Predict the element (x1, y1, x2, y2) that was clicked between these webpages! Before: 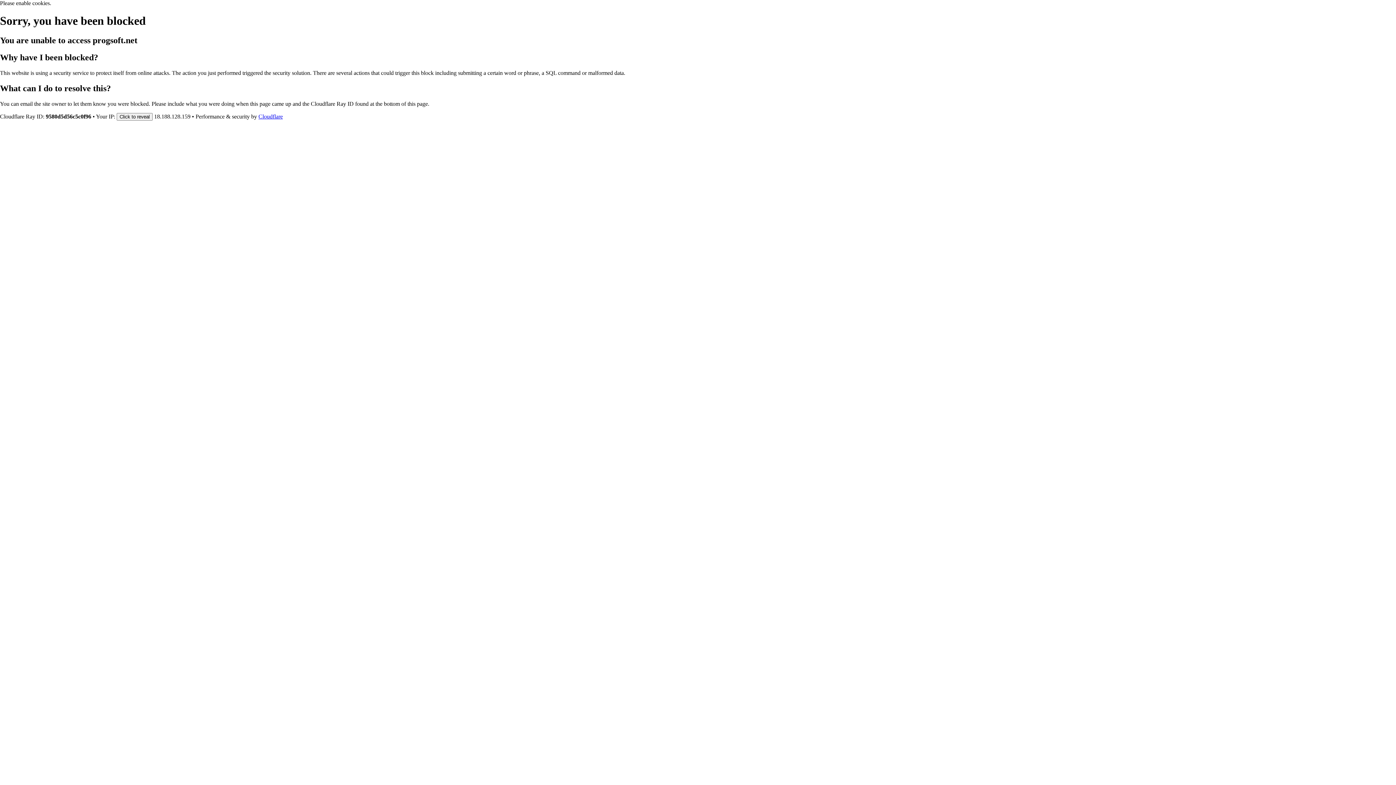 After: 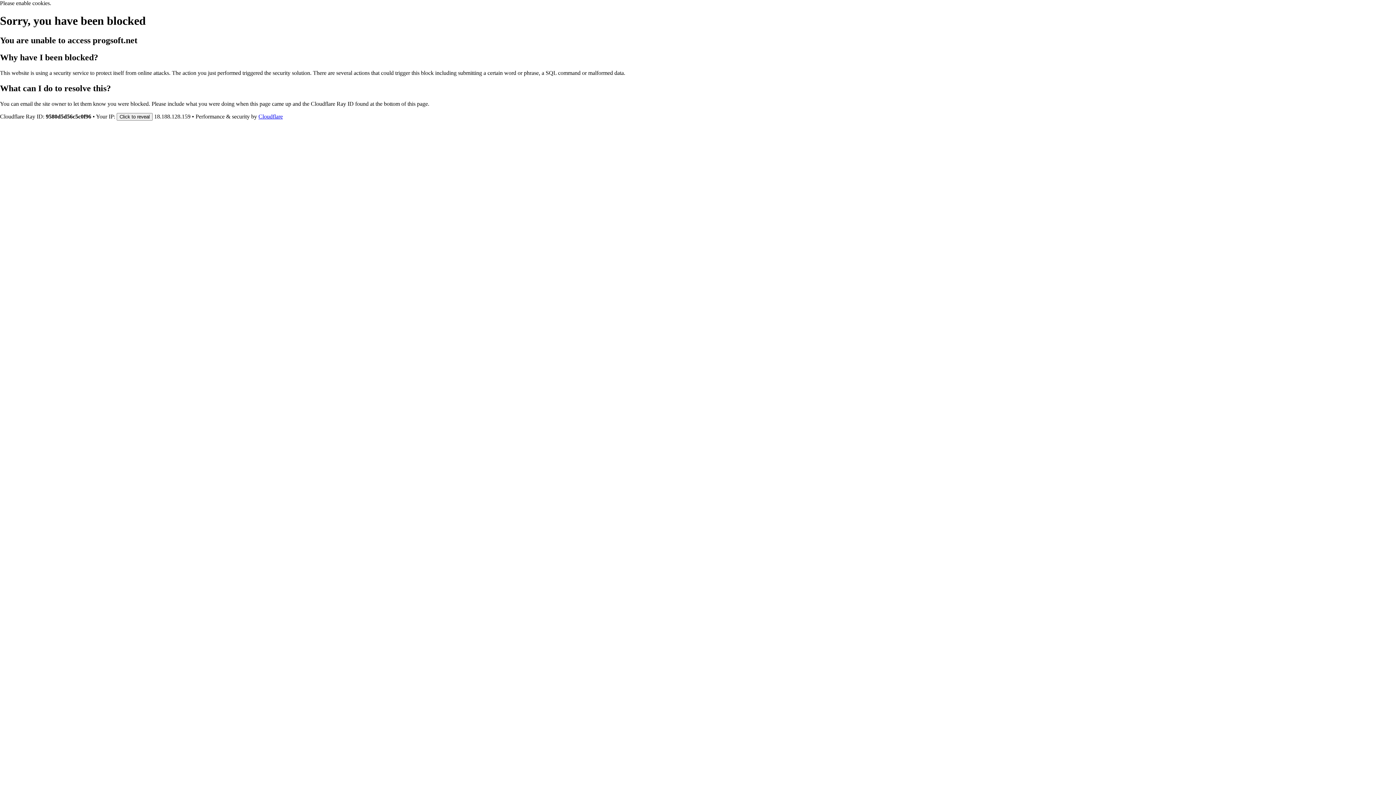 Action: bbox: (258, 113, 282, 119) label: Cloudflare